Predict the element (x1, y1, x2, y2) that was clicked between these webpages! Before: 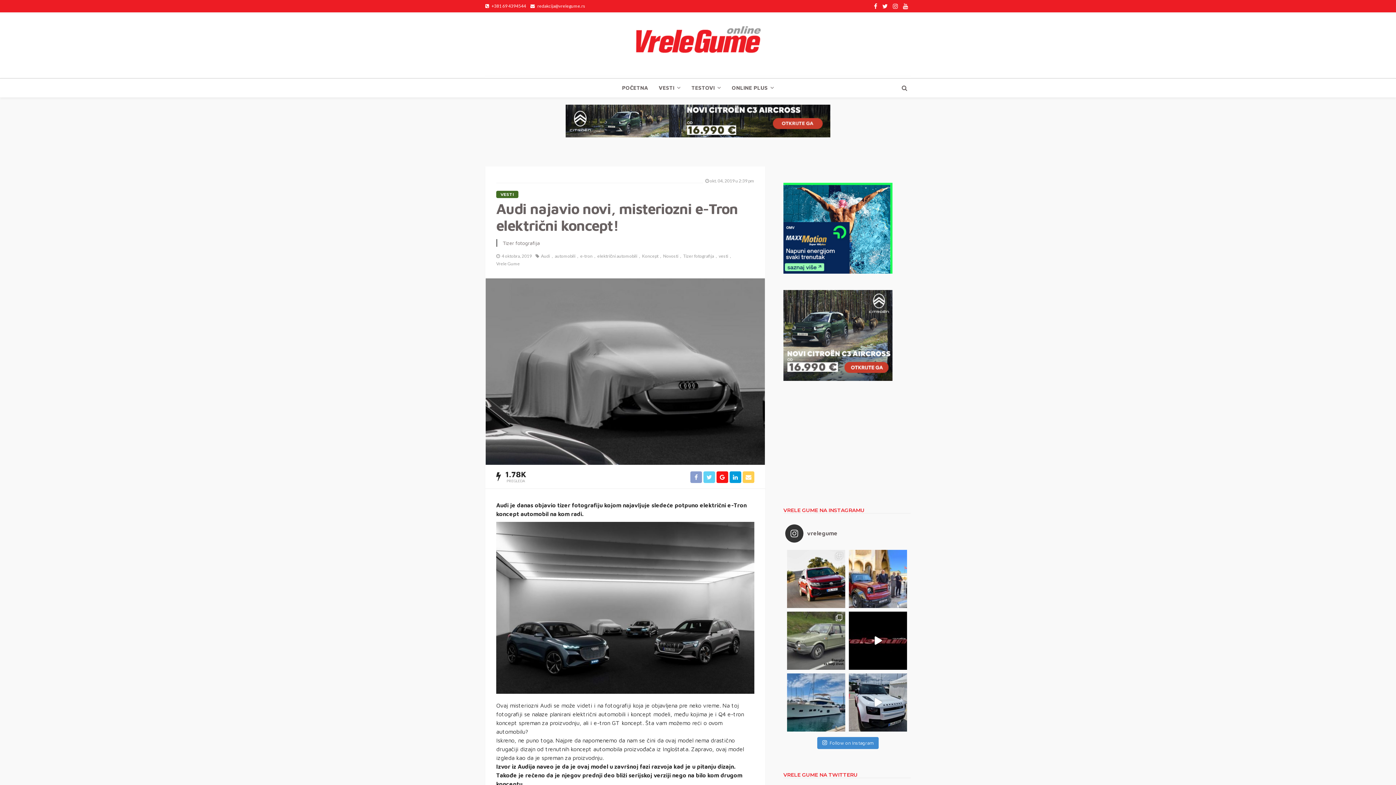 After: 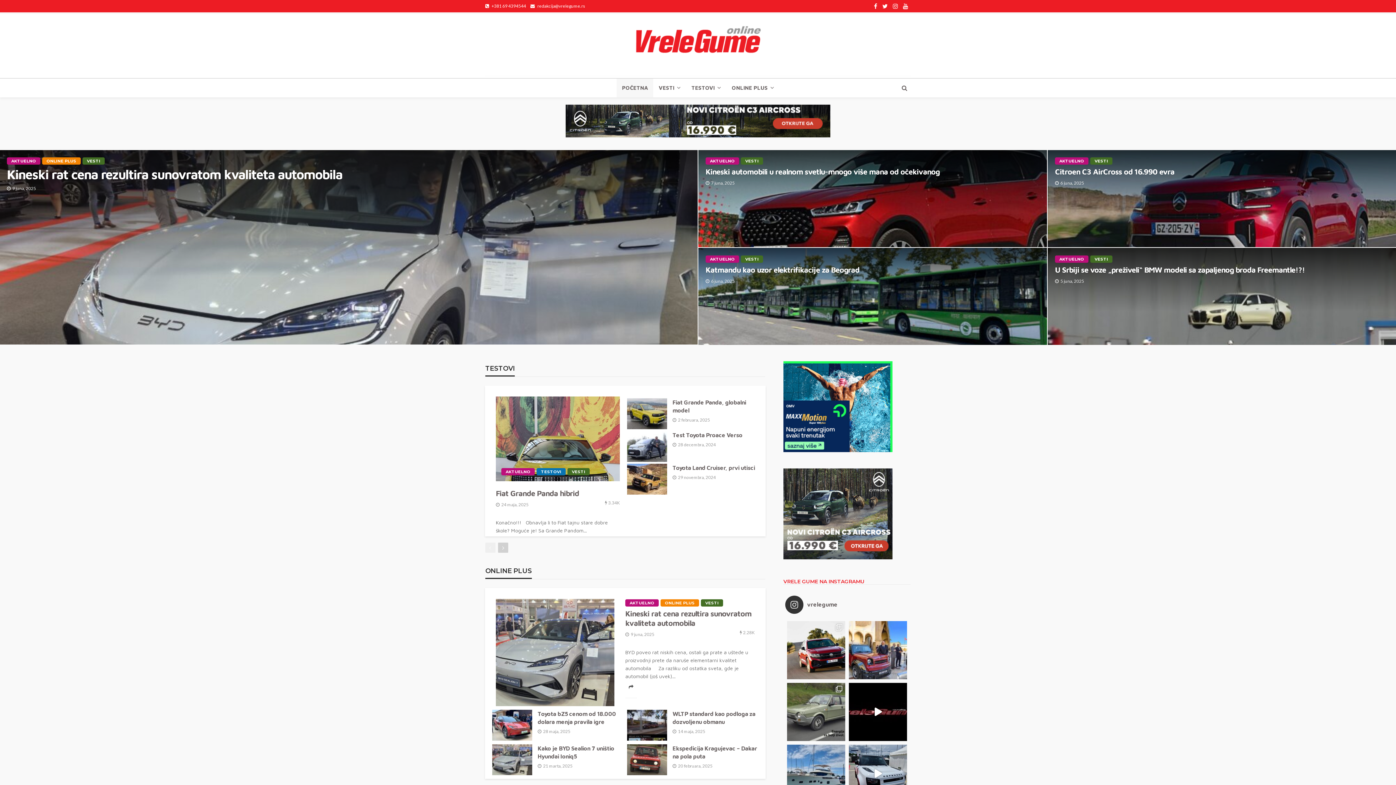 Action: bbox: (632, 21, 763, 68)